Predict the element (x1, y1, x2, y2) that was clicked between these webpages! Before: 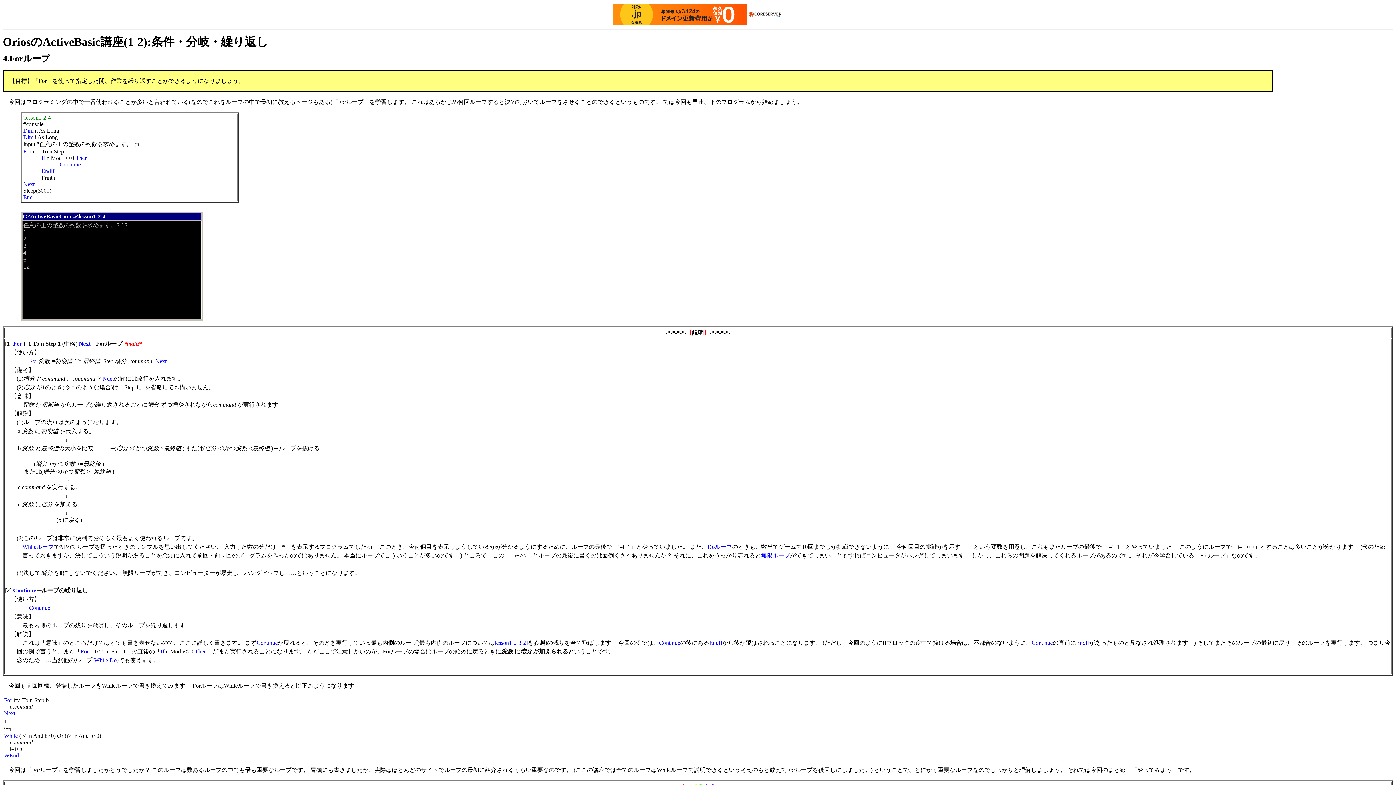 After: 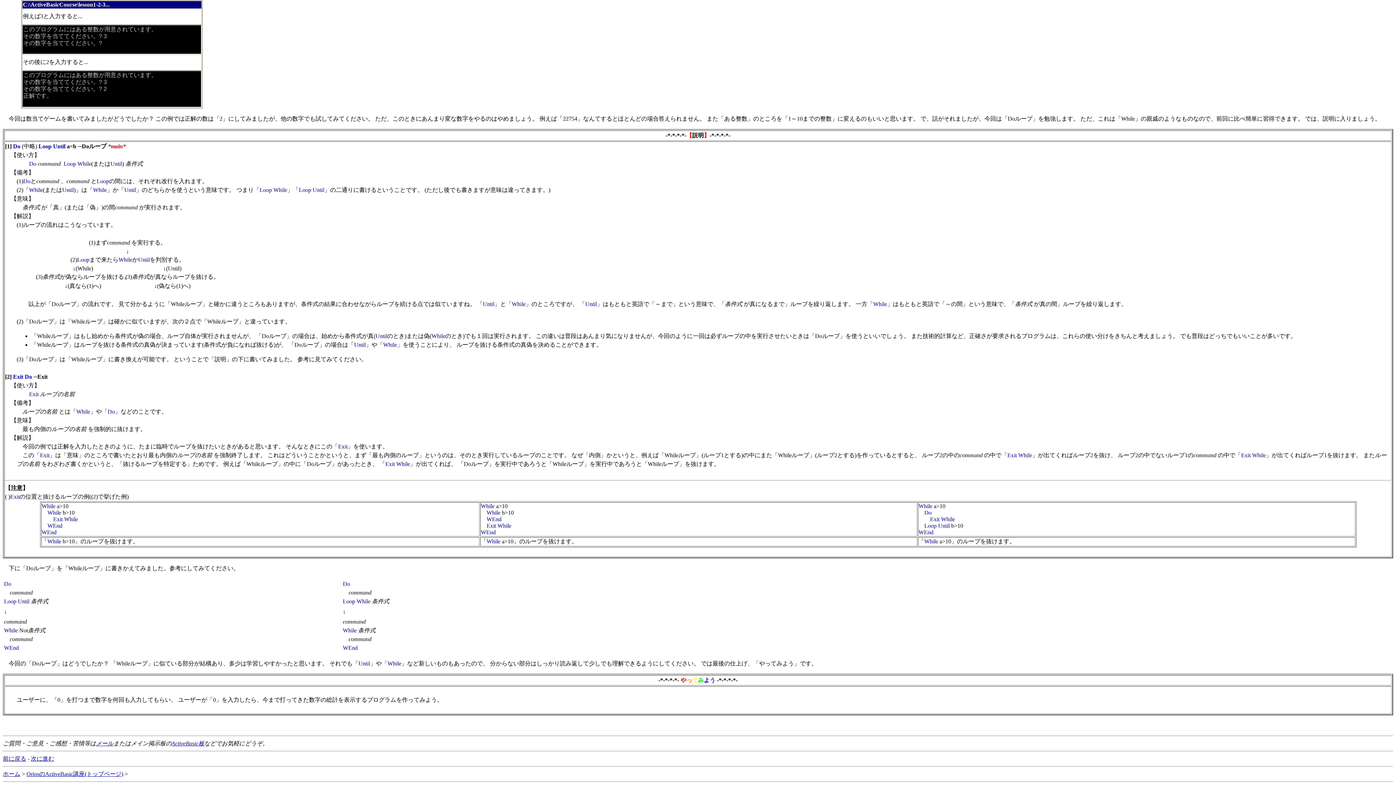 Action: label: lesson1-2-3[2] bbox: (494, 639, 528, 646)